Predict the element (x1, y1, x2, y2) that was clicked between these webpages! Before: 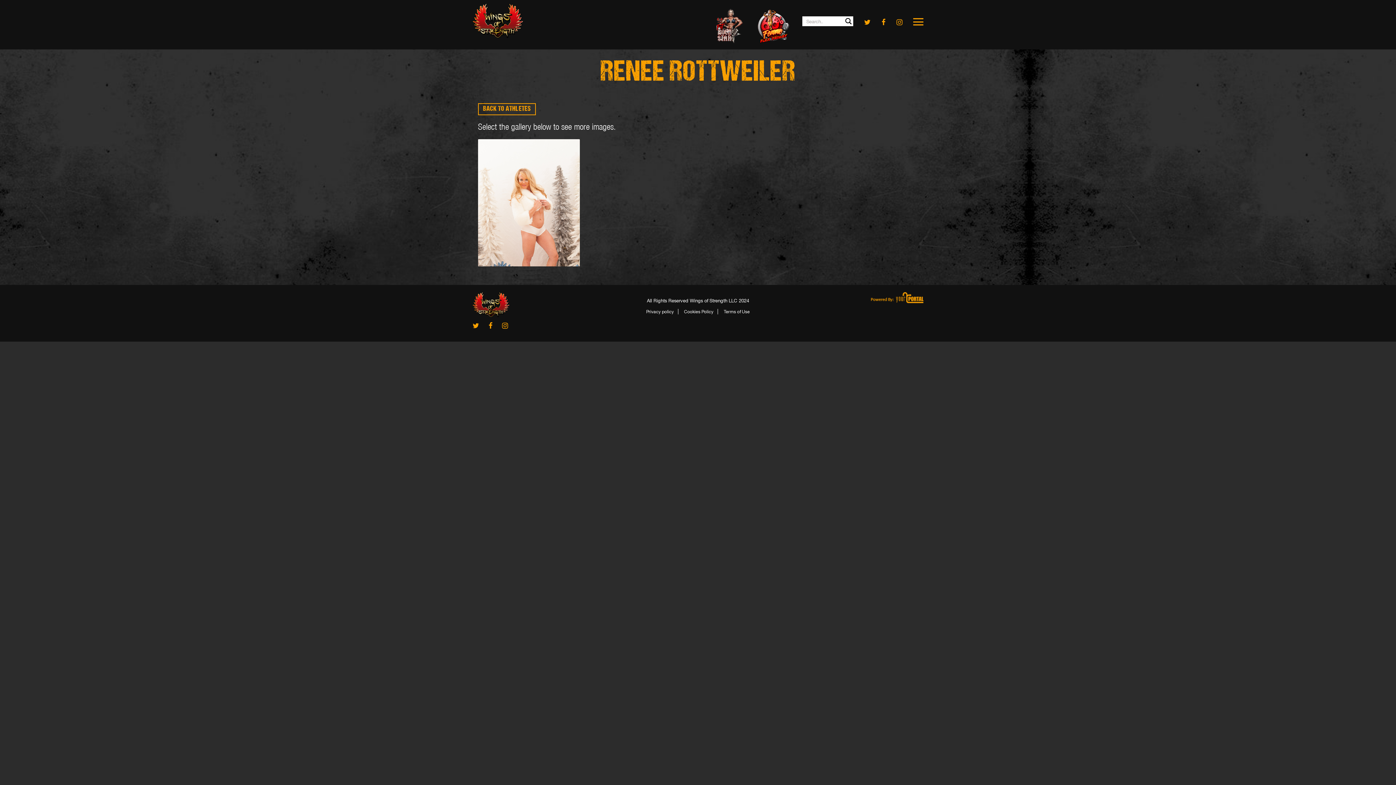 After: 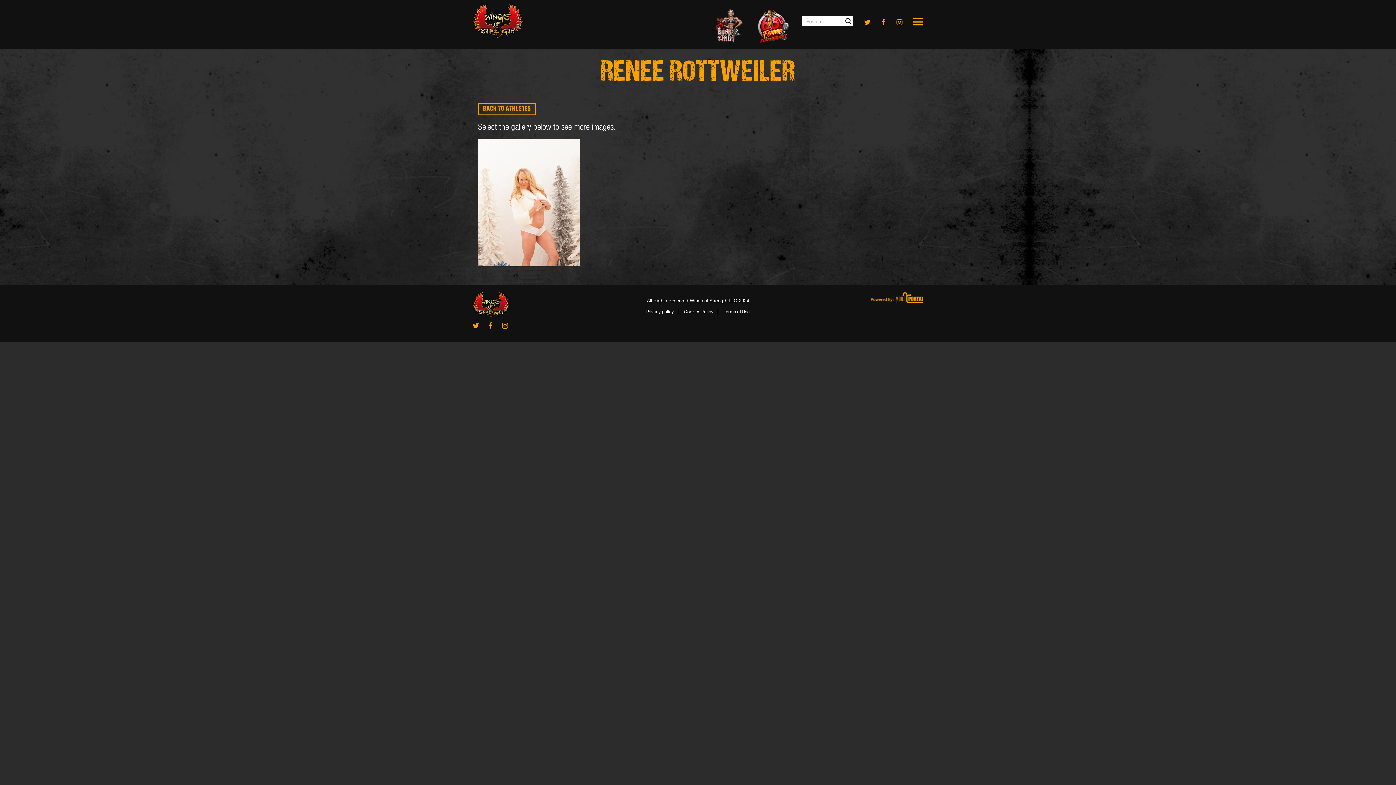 Action: label: BACK TO ATHLETES bbox: (478, 103, 536, 115)